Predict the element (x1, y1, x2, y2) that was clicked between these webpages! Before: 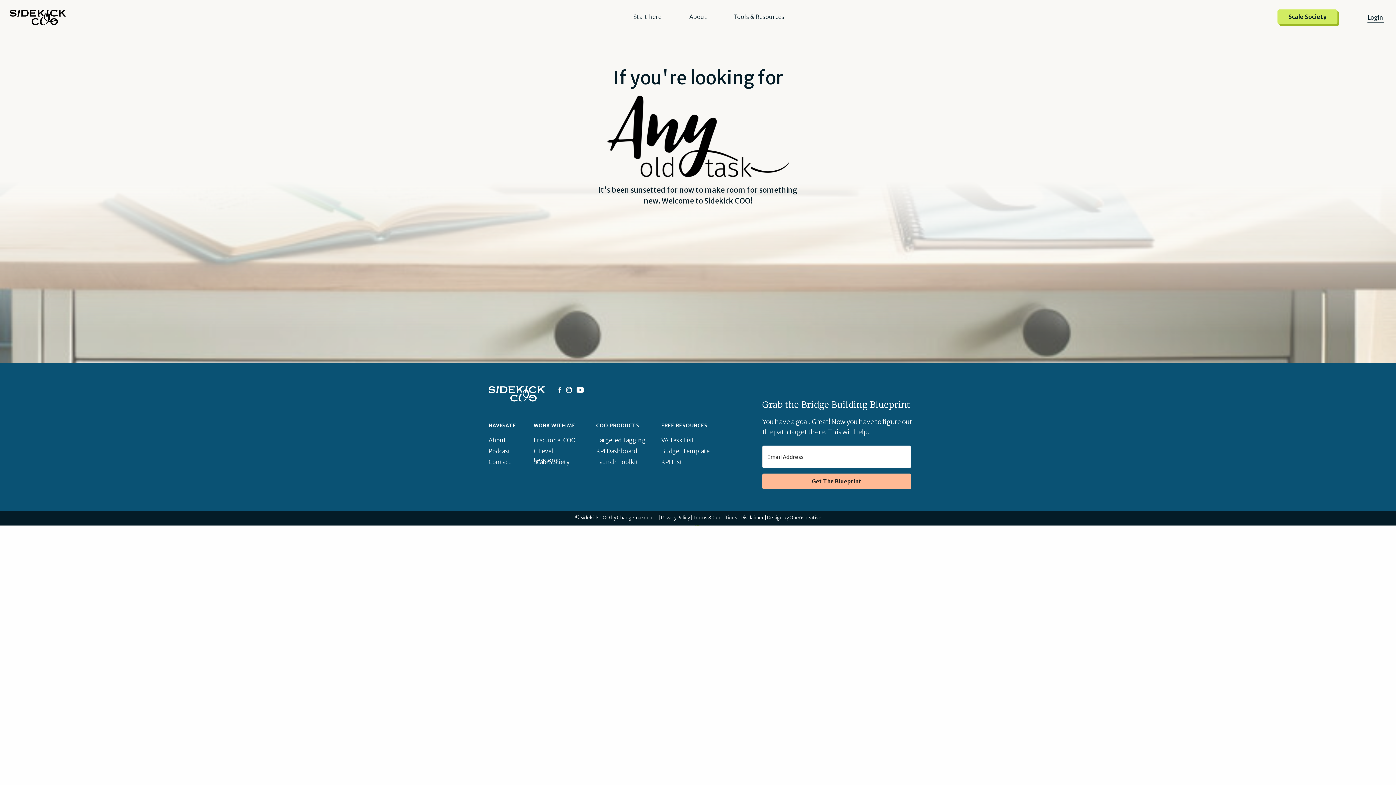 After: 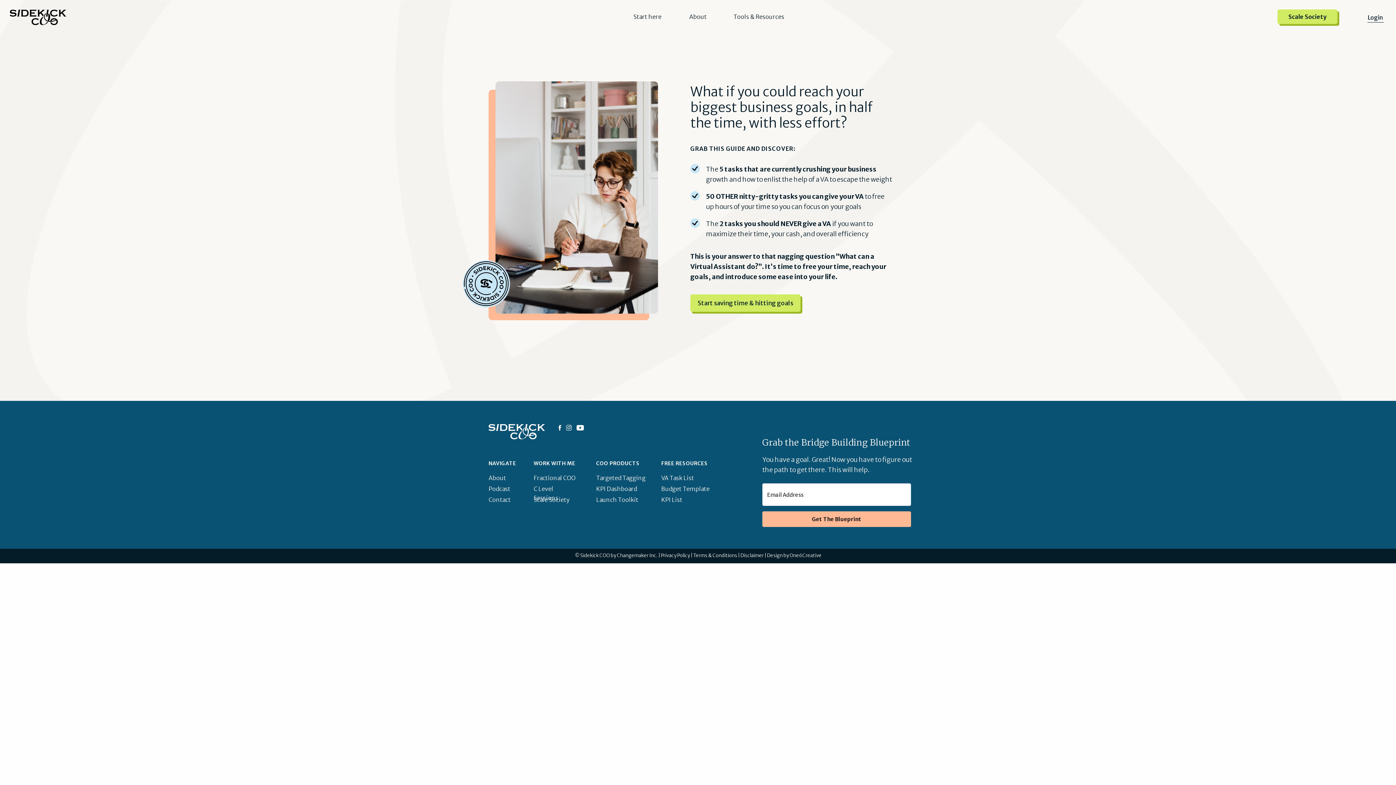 Action: bbox: (661, 436, 706, 444) label: VA Task List